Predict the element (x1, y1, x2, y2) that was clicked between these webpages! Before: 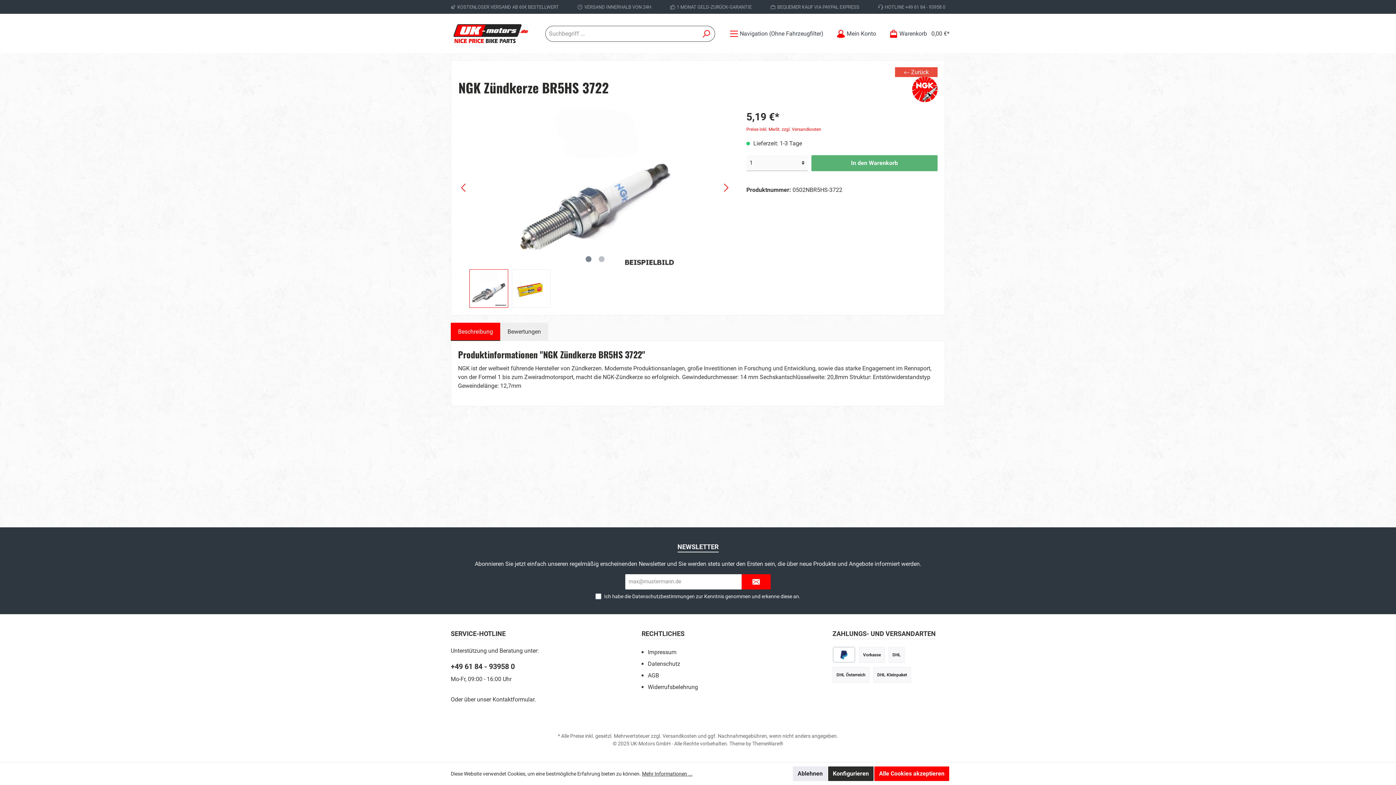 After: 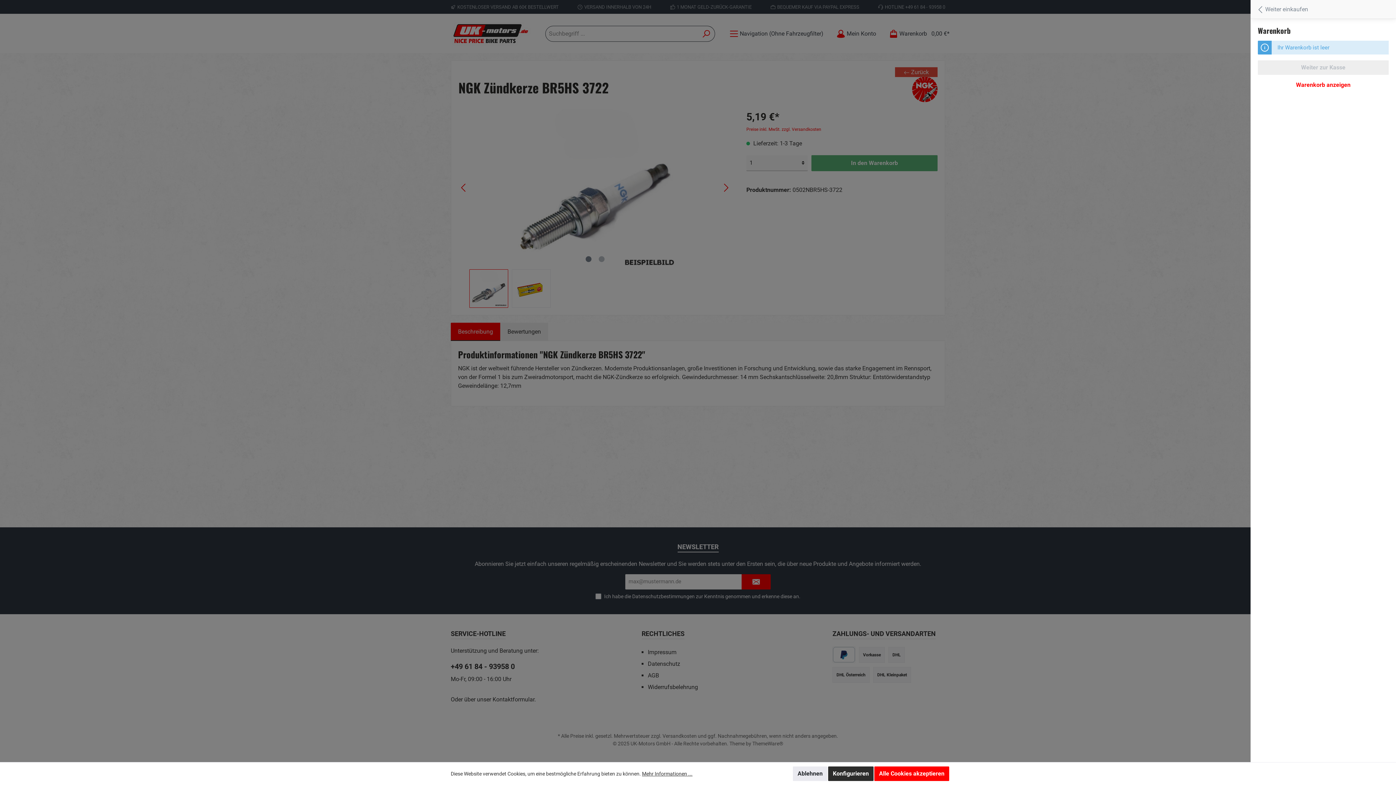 Action: label: Warenkorb bbox: (884, 26, 950, 41)